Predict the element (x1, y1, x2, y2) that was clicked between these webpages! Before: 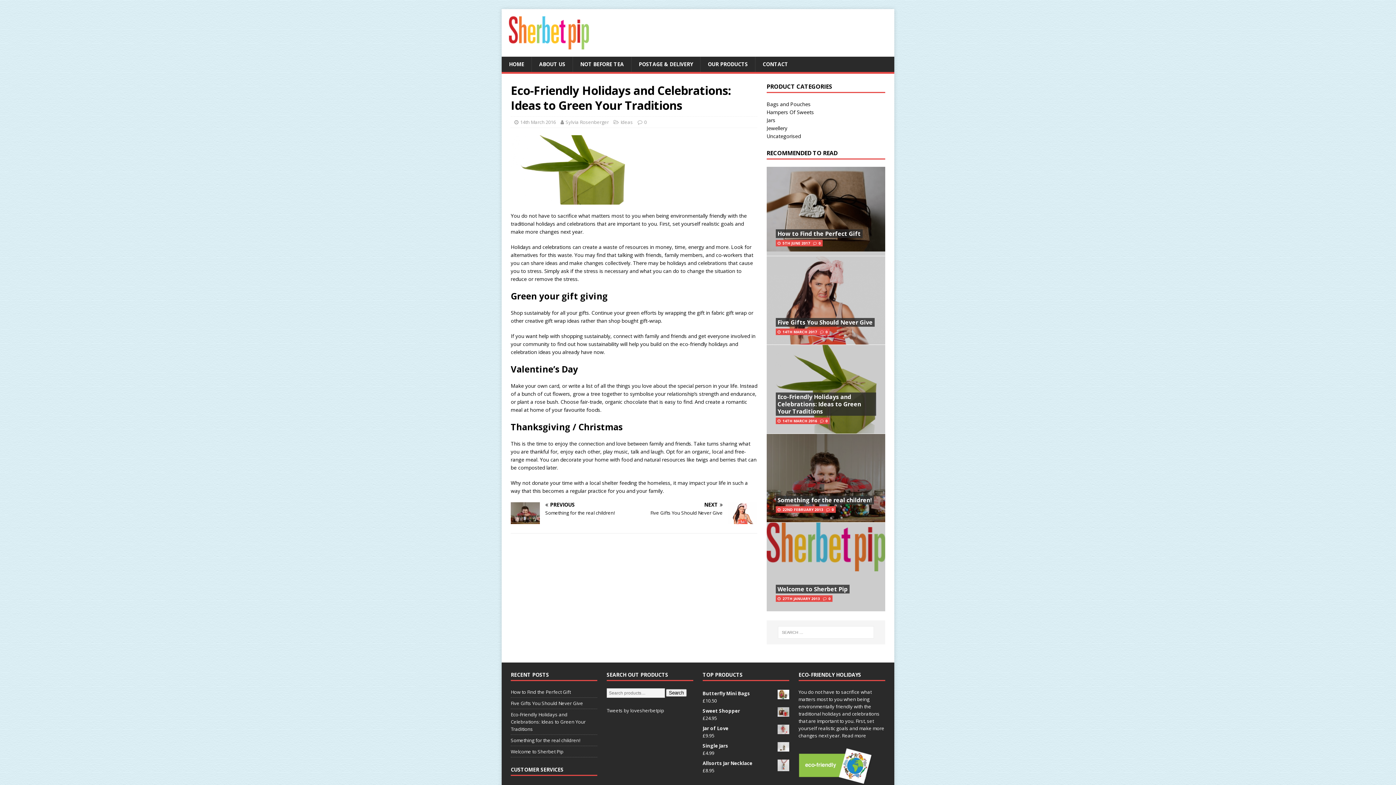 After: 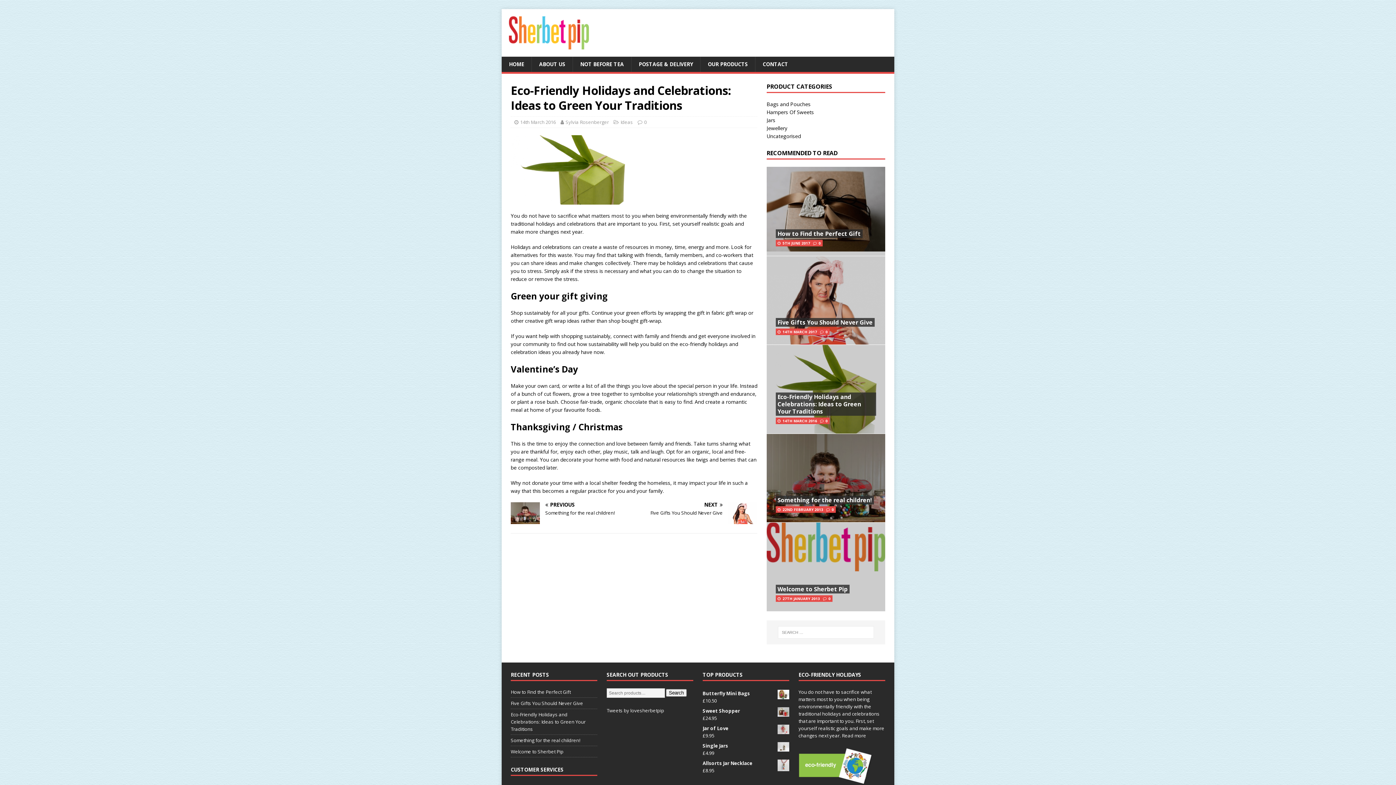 Action: label: Read more bbox: (842, 732, 866, 739)